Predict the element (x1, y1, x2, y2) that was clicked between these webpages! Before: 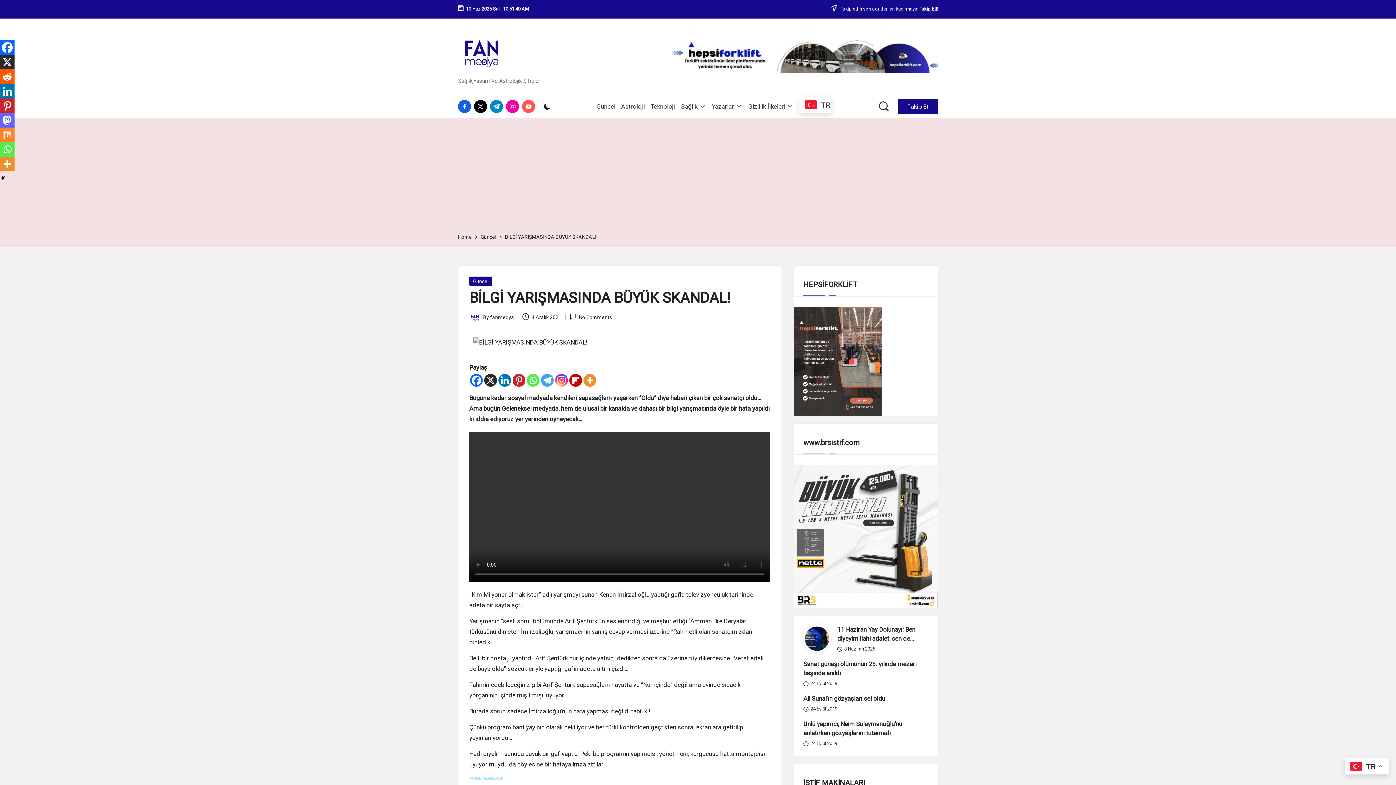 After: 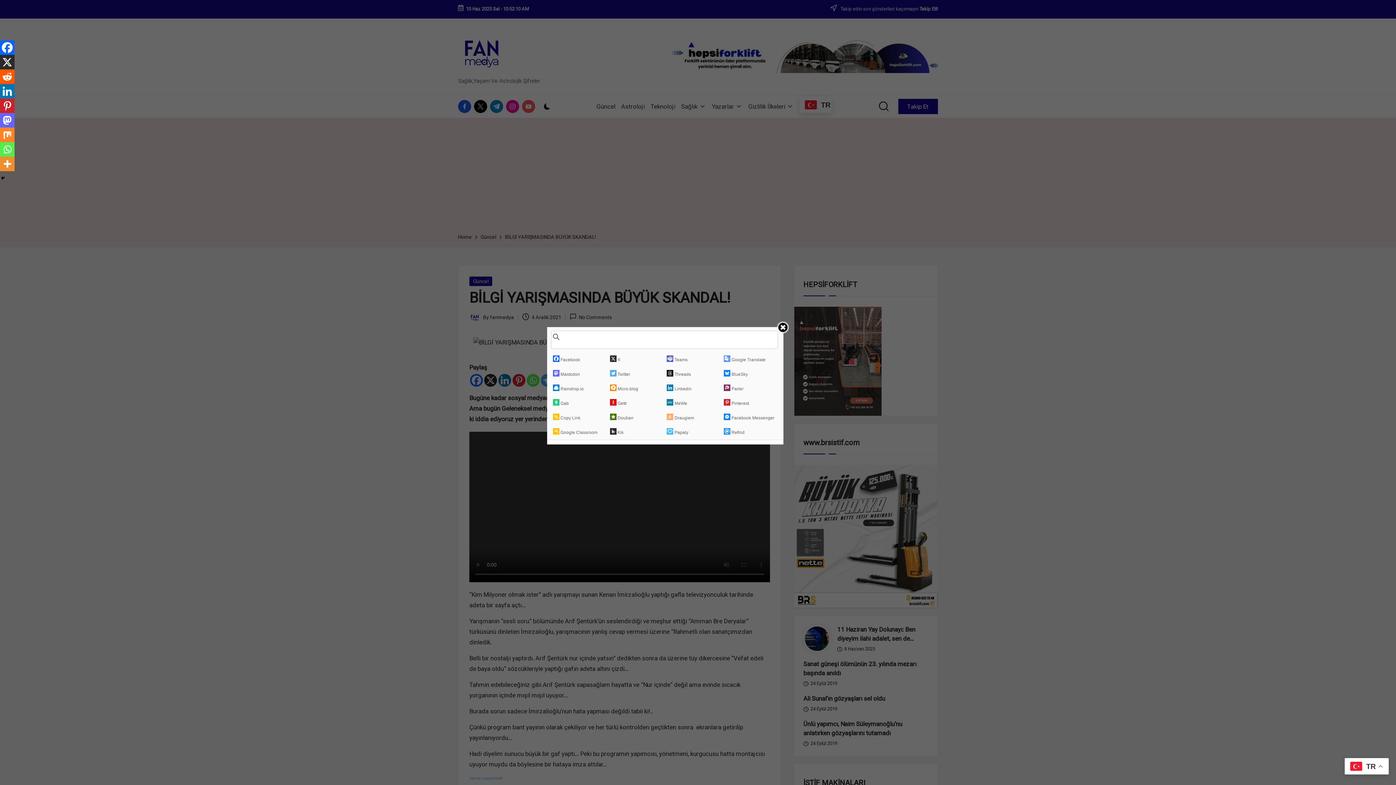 Action: label: More bbox: (583, 374, 596, 386)